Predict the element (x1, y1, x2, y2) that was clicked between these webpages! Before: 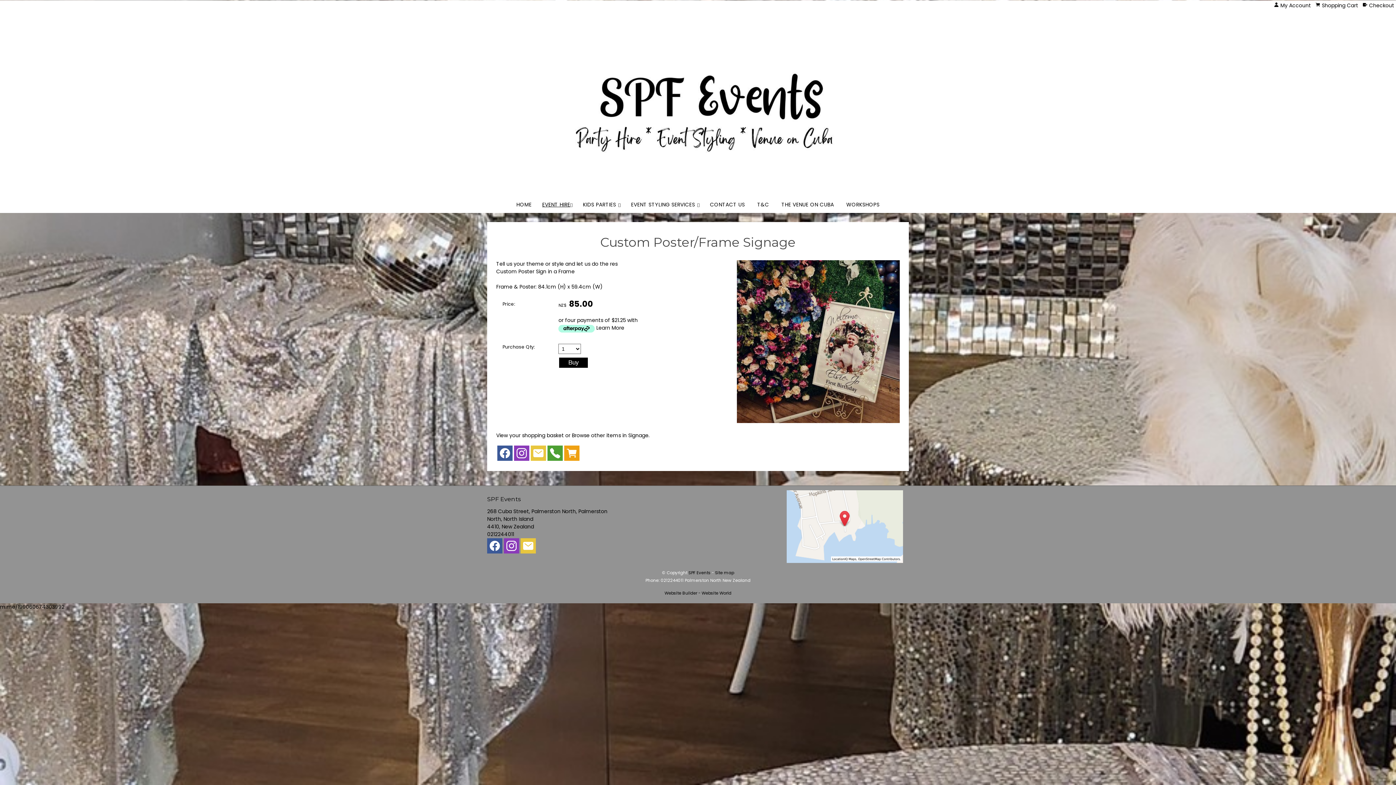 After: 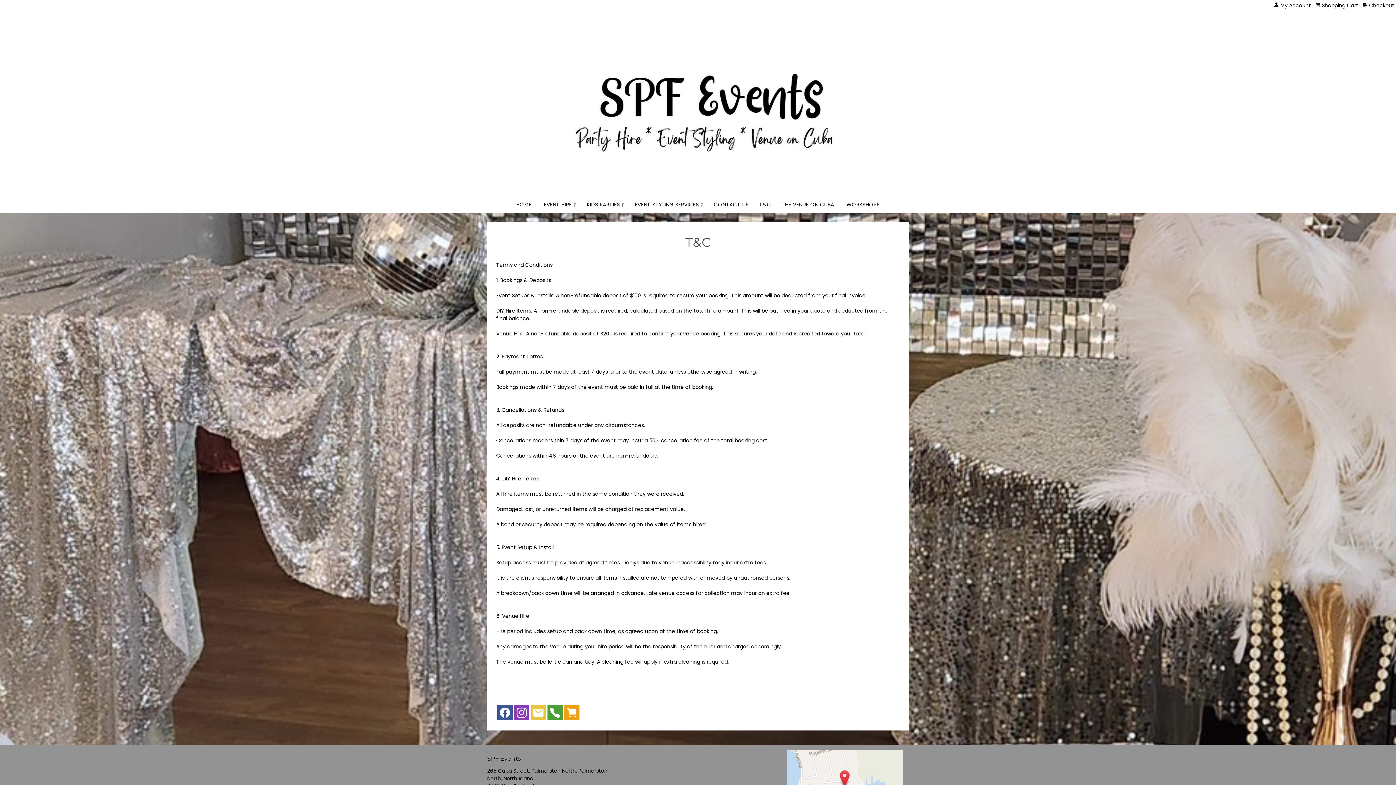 Action: bbox: (753, 196, 773, 212) label: T&C